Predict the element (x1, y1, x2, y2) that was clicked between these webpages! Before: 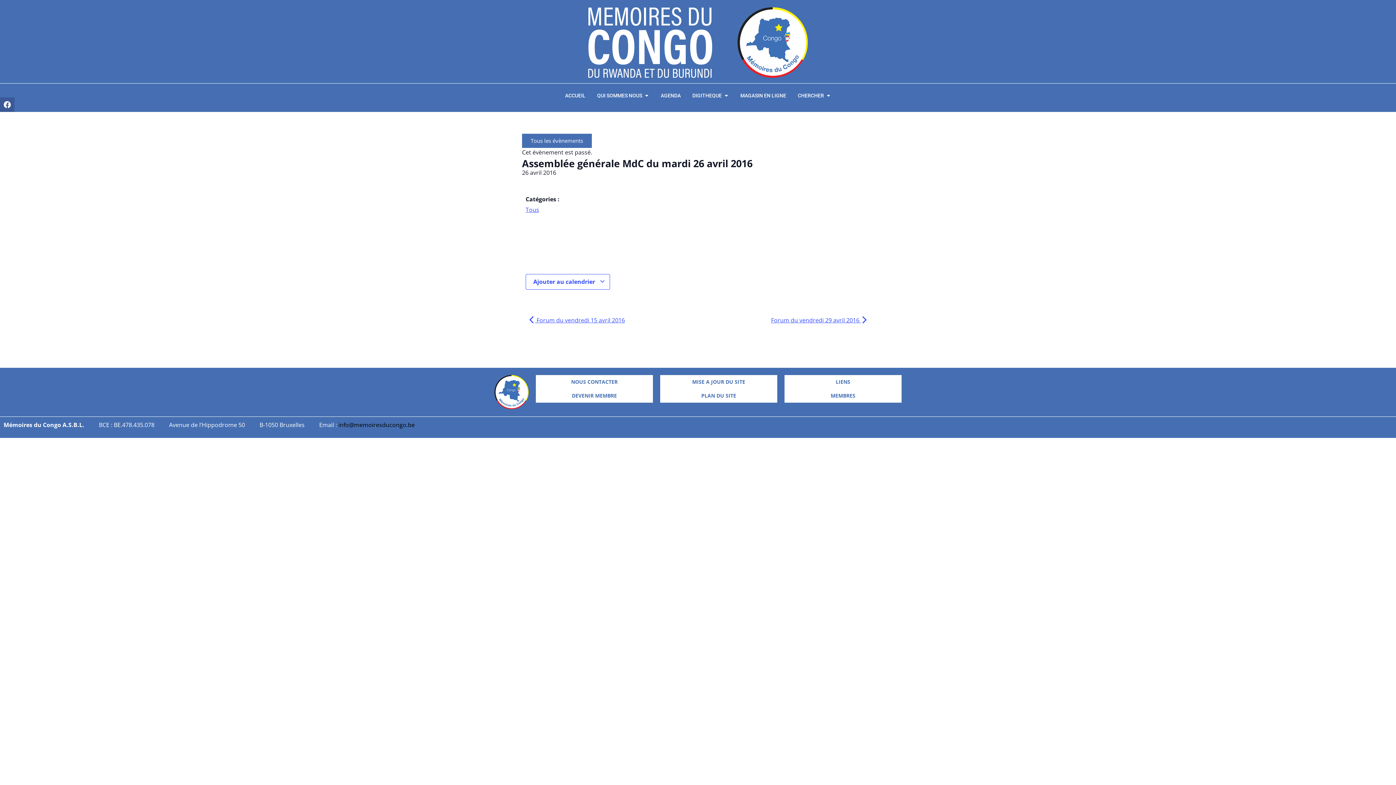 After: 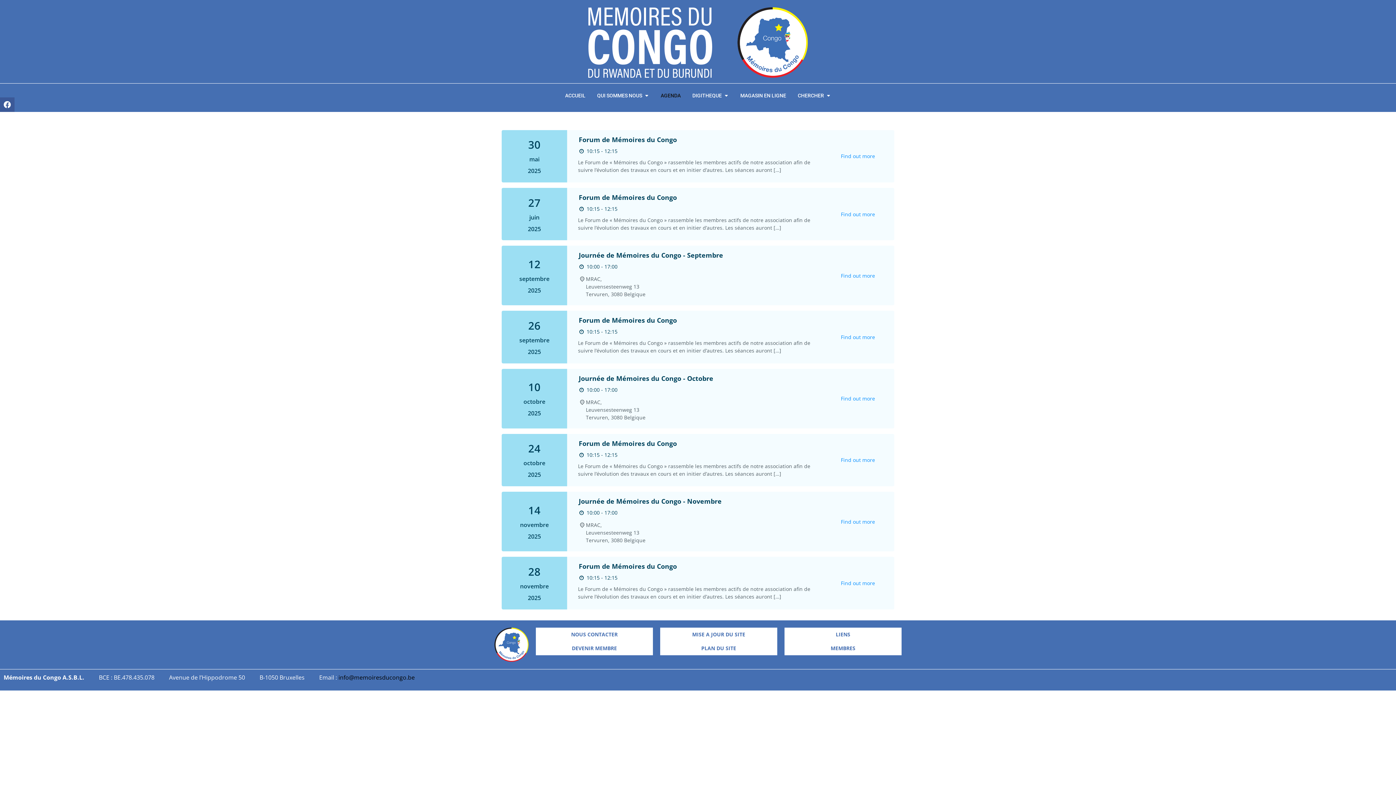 Action: bbox: (660, 91, 680, 99) label: AGENDA